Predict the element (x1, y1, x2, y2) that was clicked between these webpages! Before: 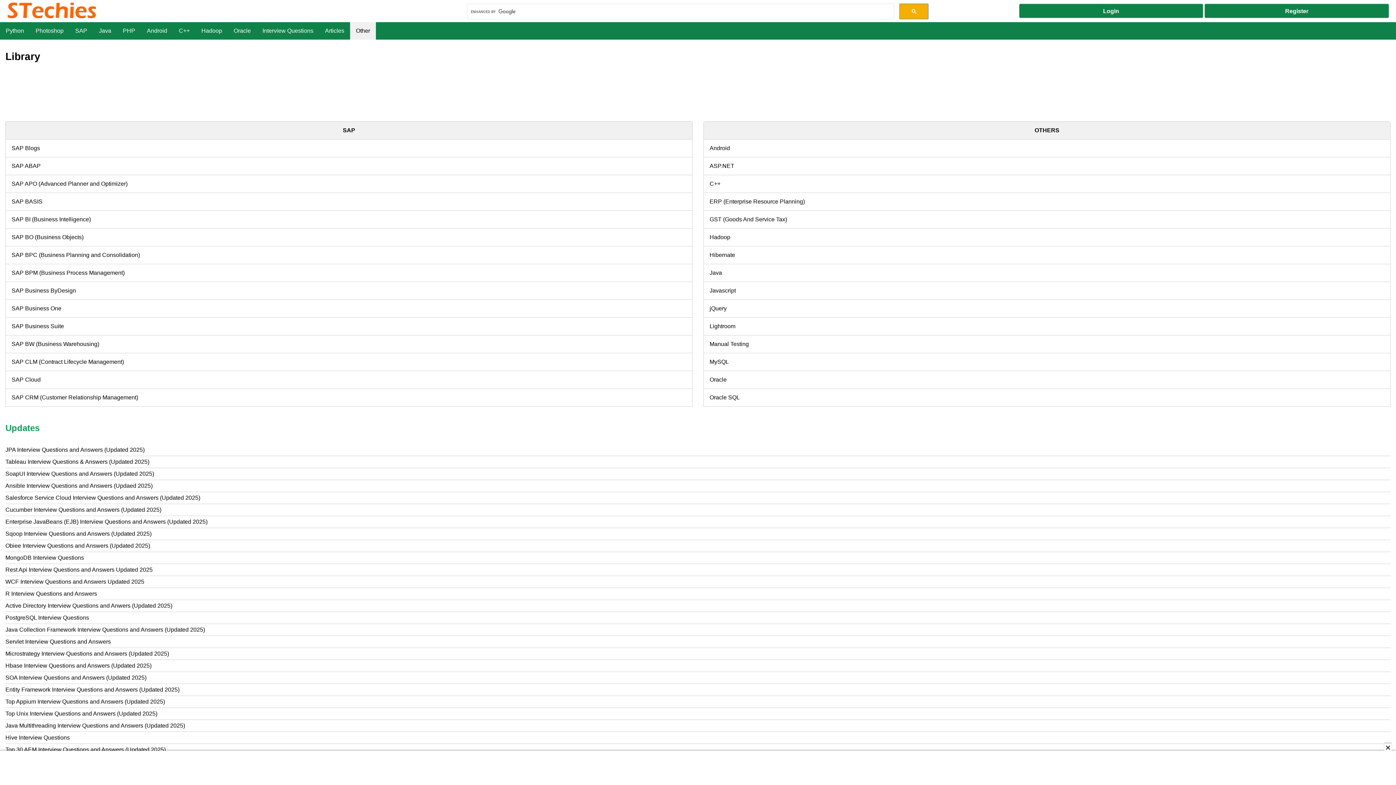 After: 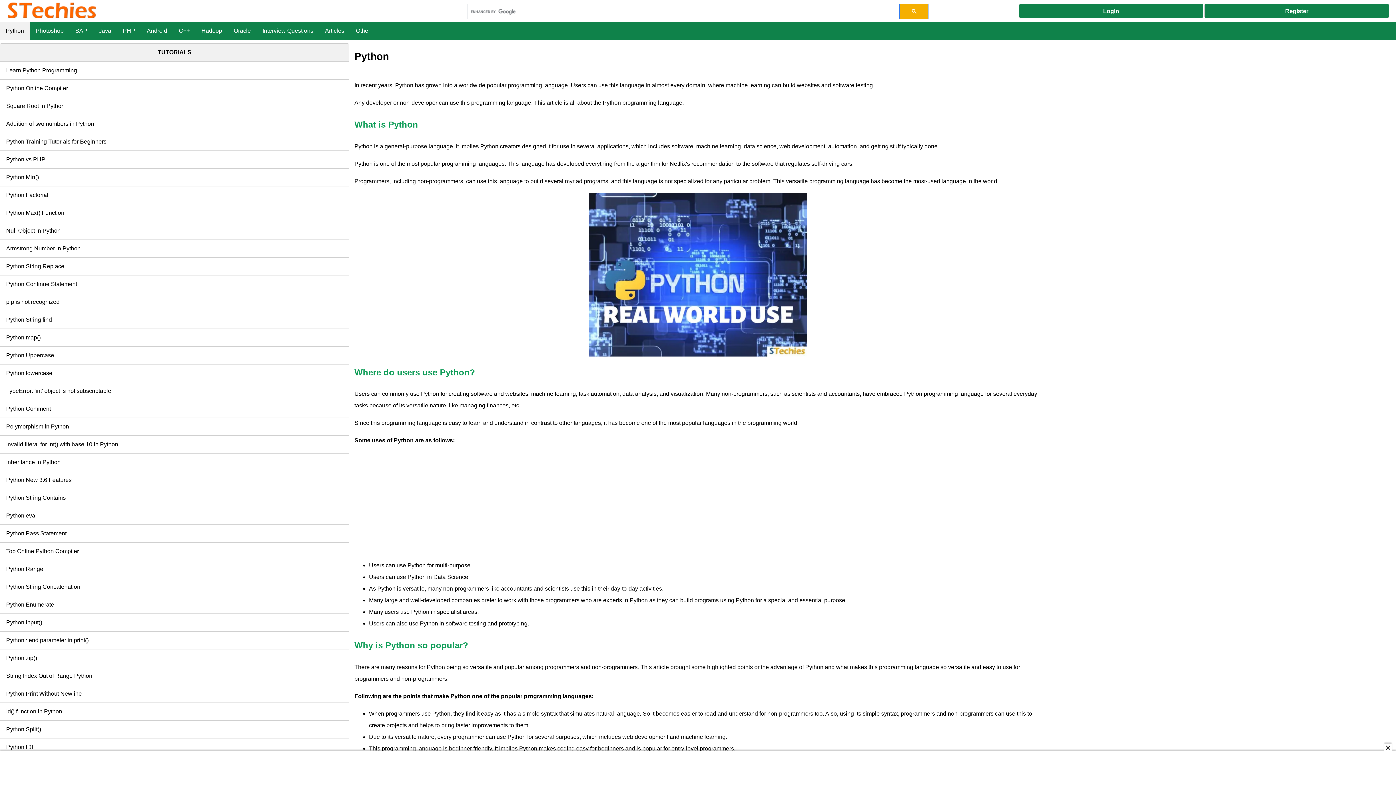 Action: bbox: (0, 22, 29, 39) label: Python